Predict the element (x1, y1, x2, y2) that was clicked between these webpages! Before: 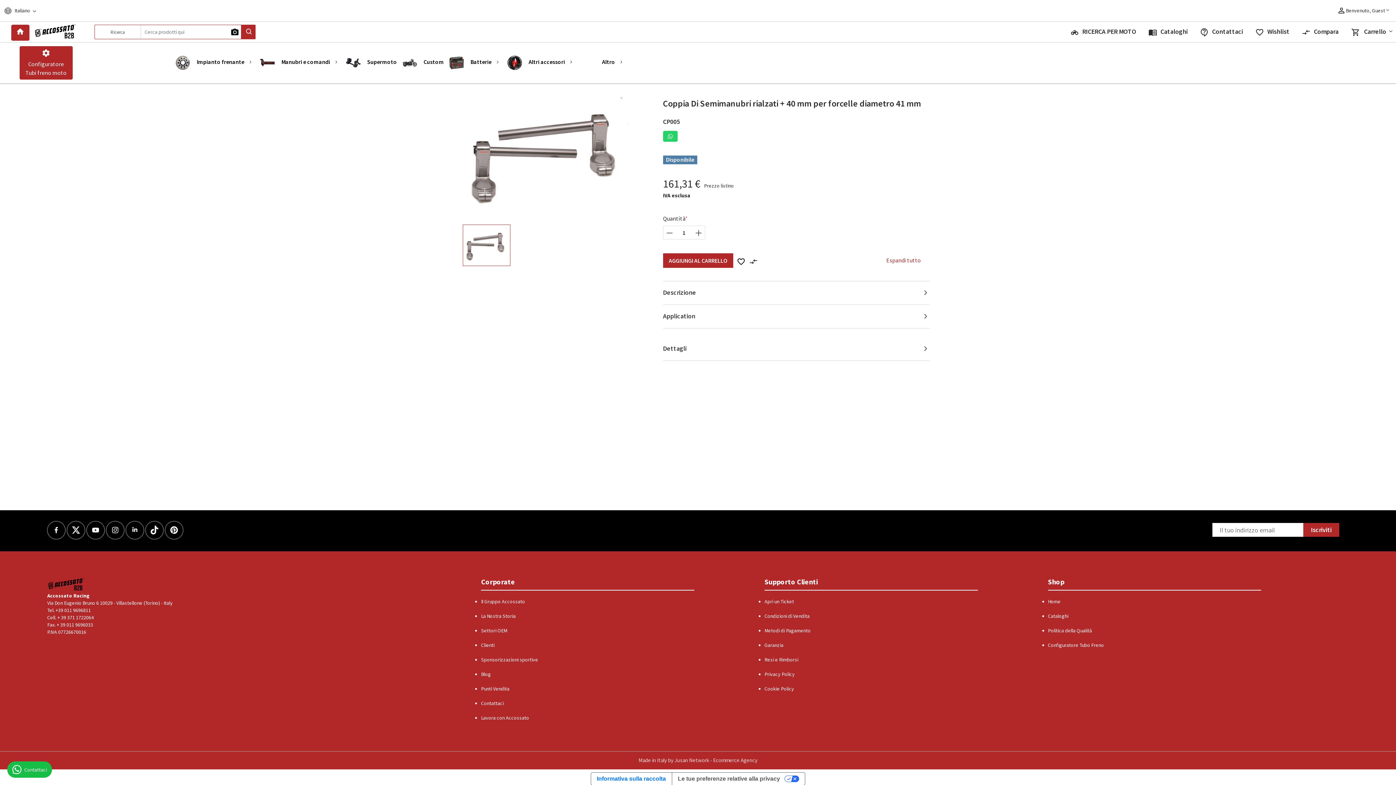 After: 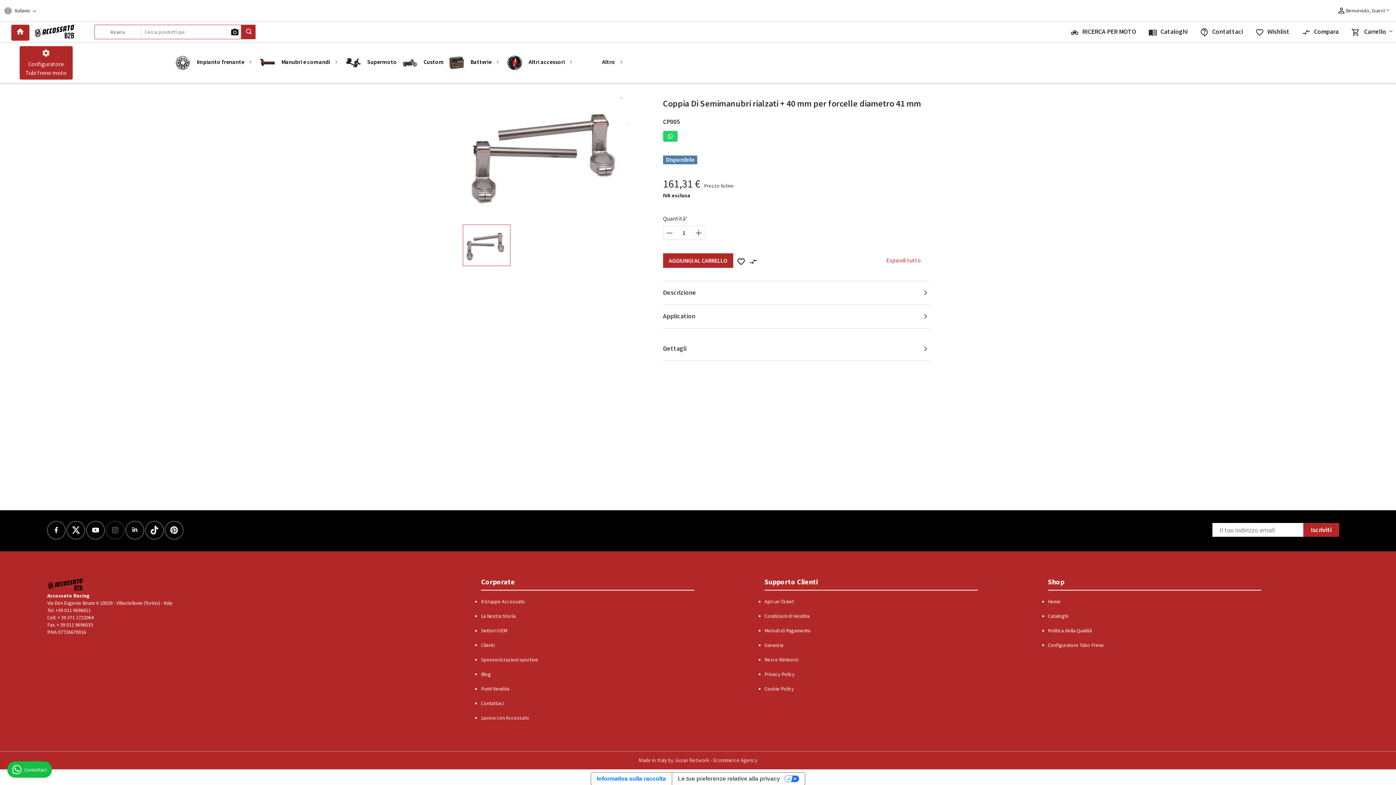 Action: bbox: (106, 529, 125, 535) label:  